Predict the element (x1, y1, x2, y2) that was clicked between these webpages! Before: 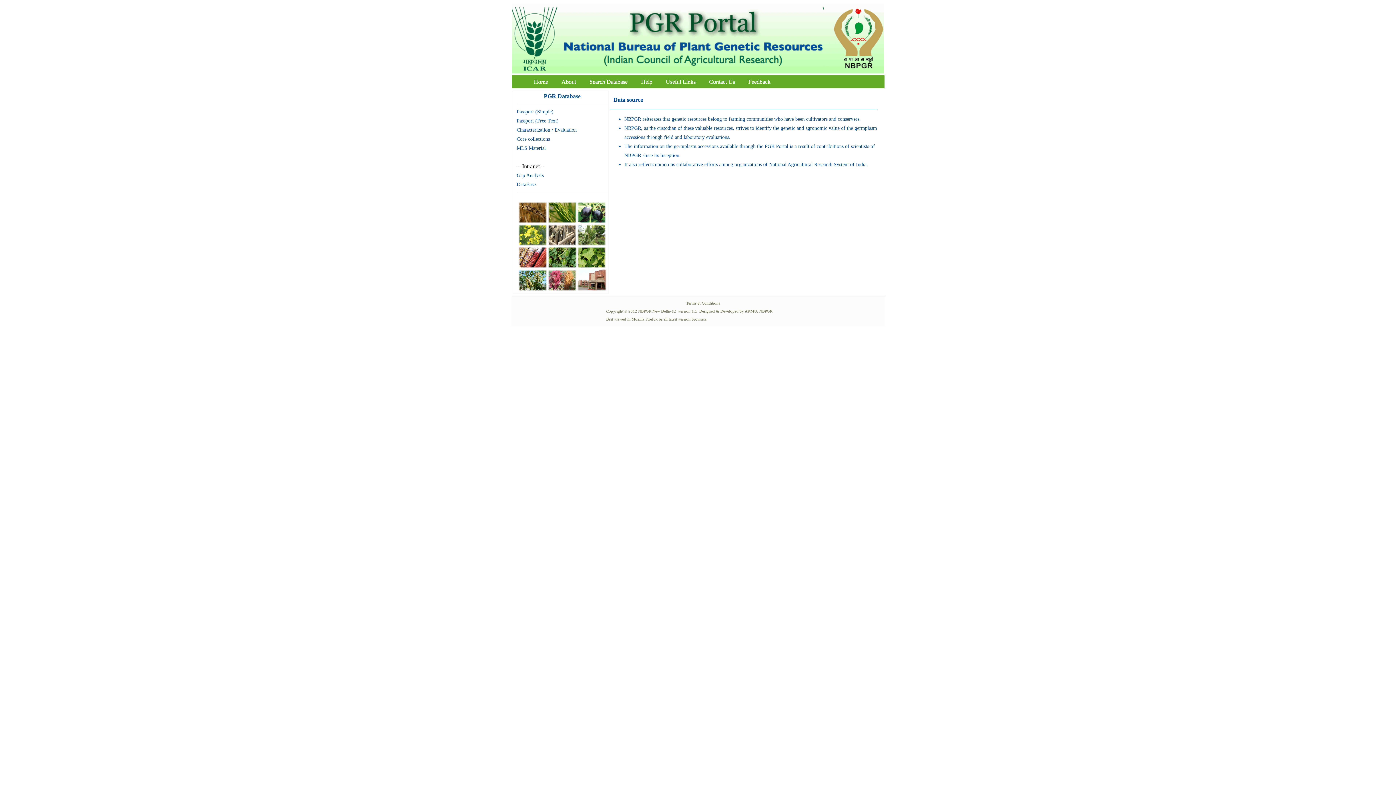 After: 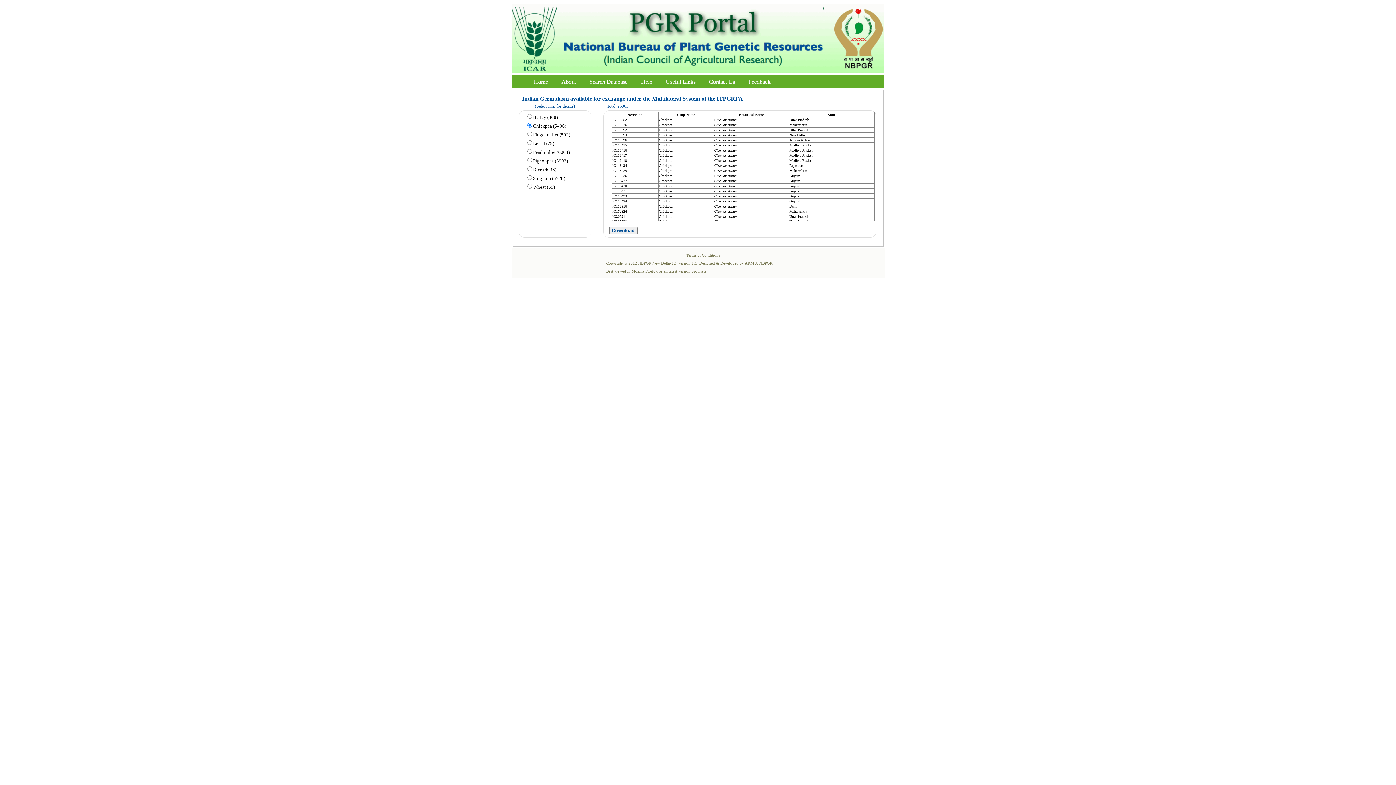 Action: label: MLS Material bbox: (516, 145, 546, 150)